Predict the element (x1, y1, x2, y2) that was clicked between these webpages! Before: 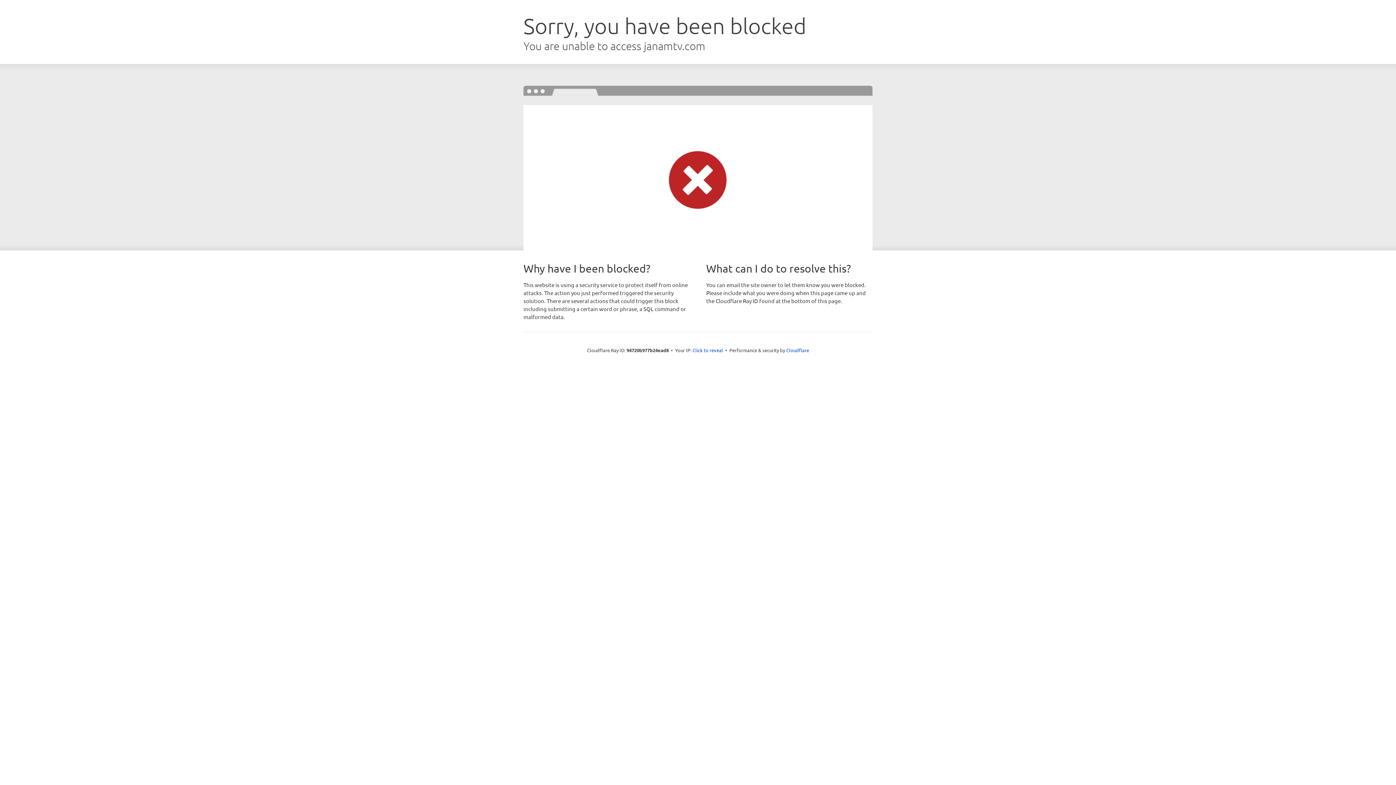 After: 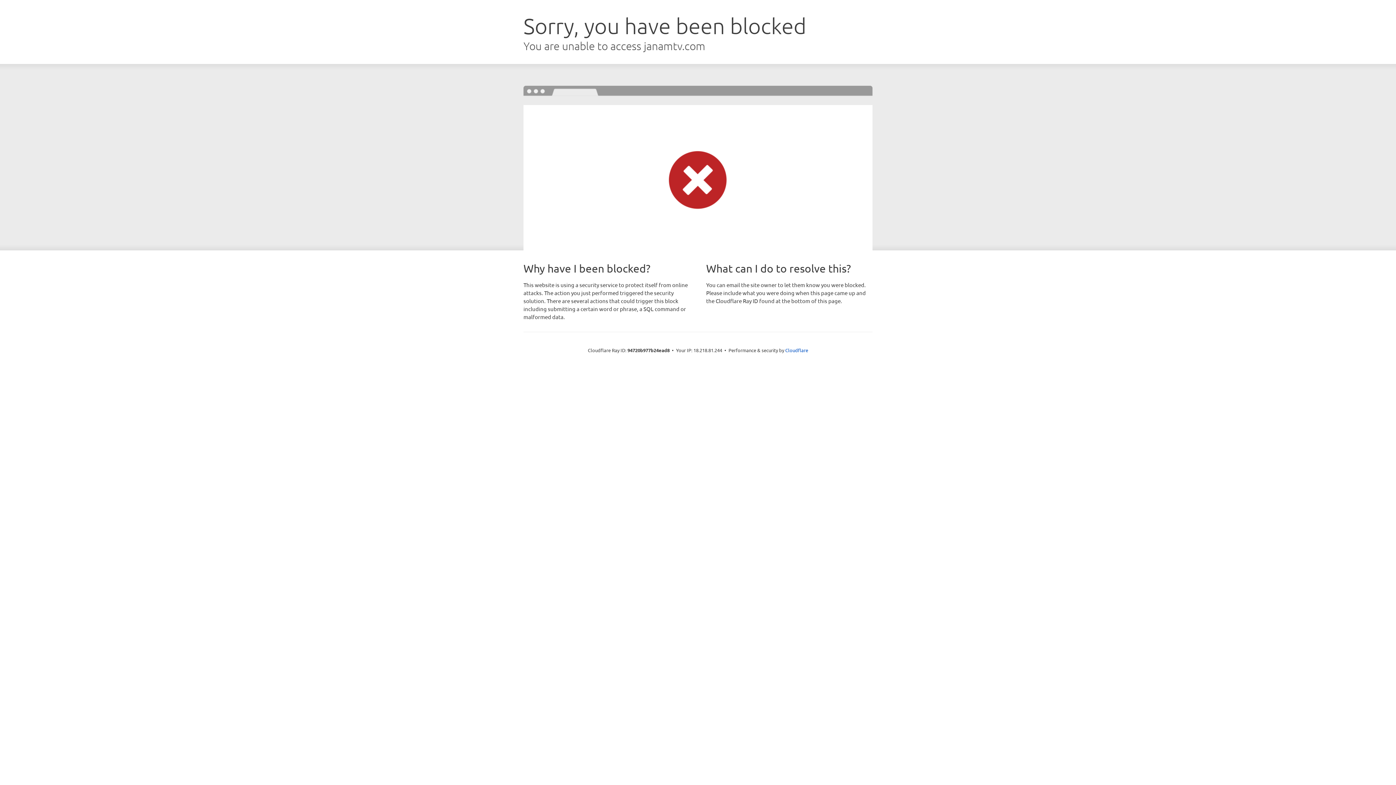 Action: label: Click to reveal bbox: (692, 346, 723, 353)